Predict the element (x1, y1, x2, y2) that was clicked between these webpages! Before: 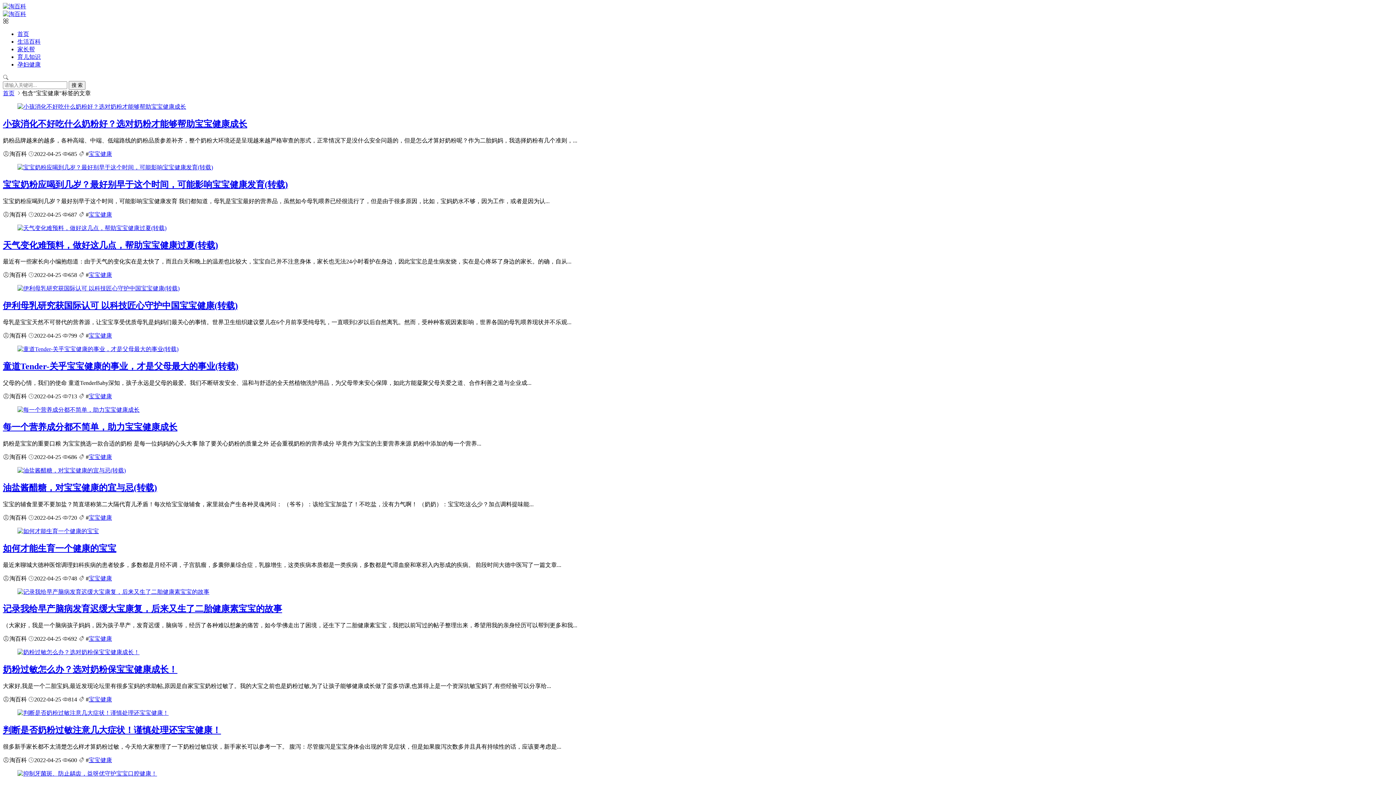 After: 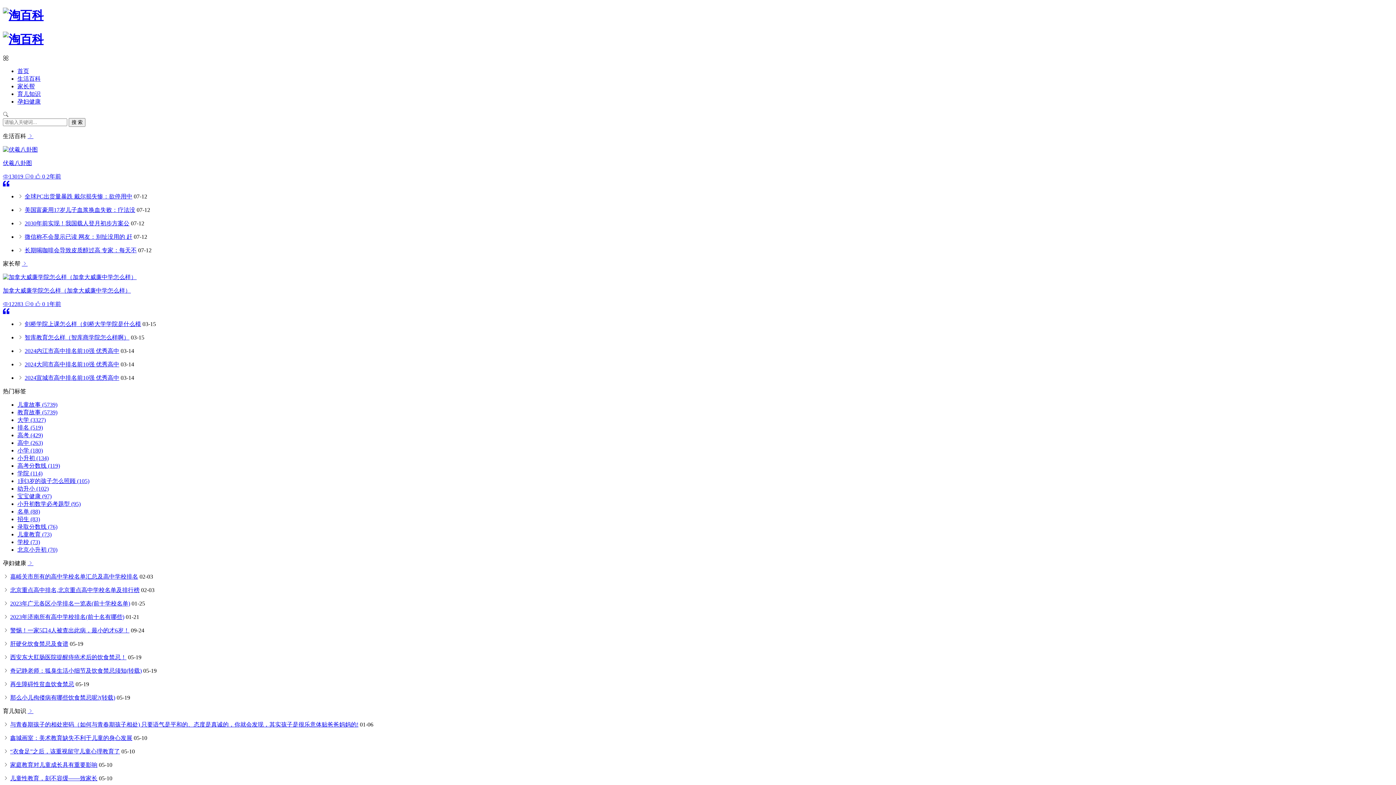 Action: bbox: (2, 3, 26, 9)